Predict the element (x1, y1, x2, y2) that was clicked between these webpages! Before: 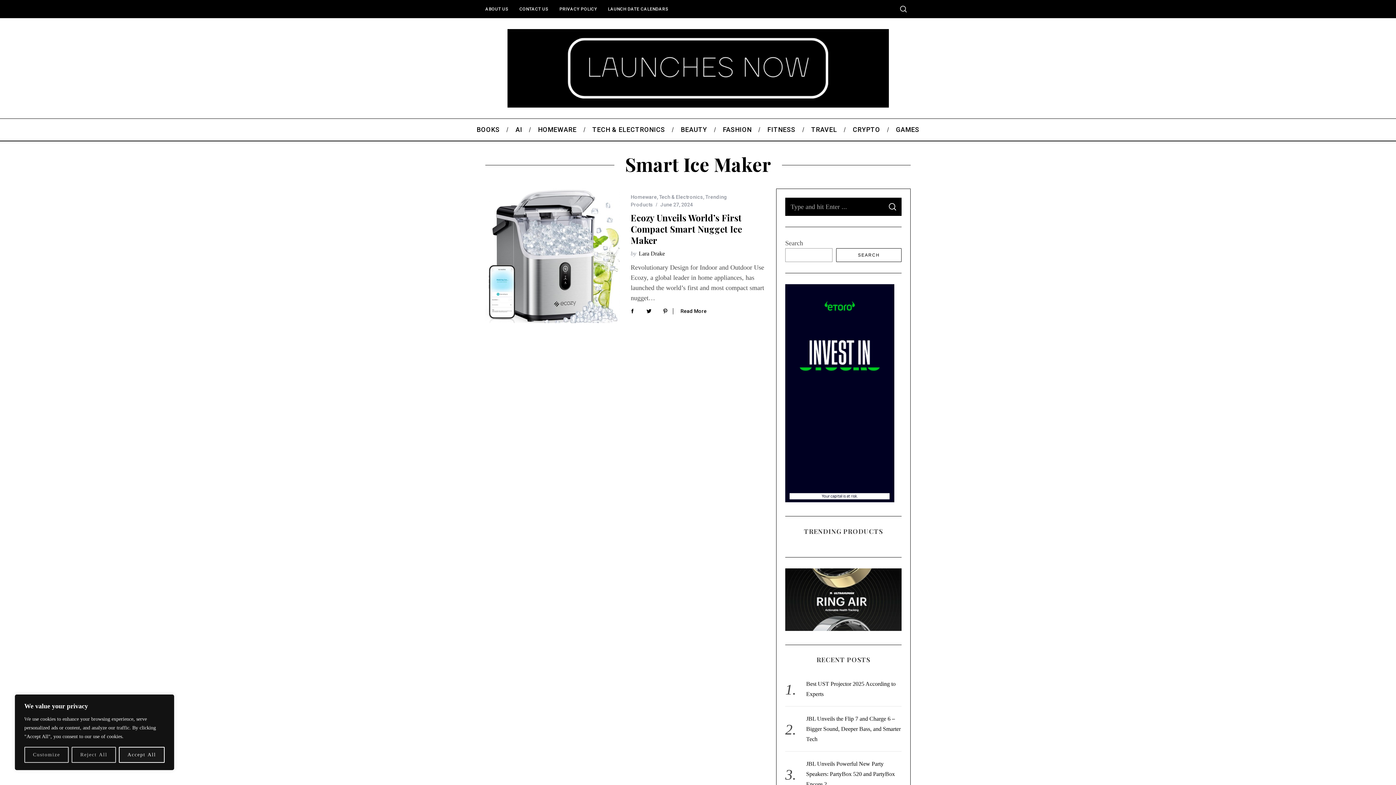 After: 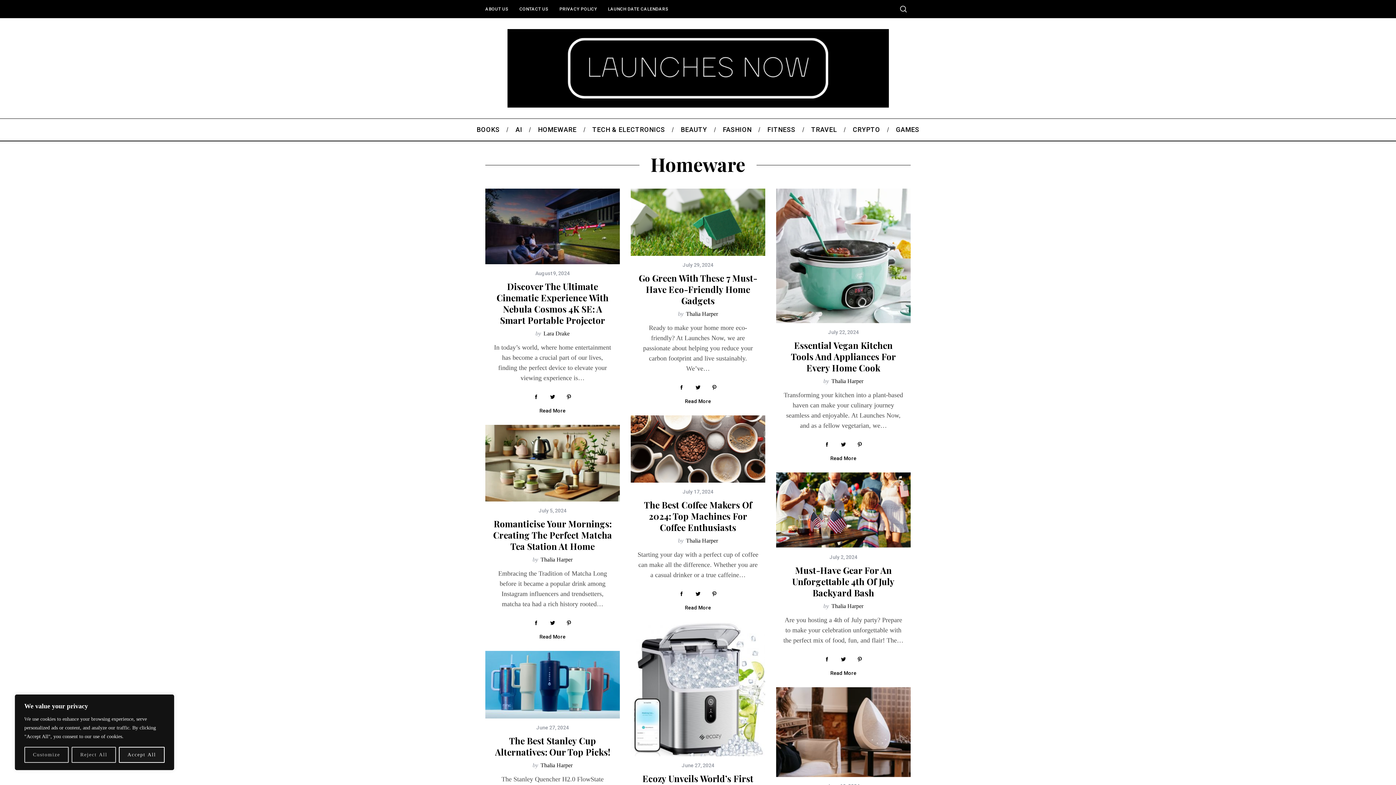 Action: bbox: (630, 194, 657, 199) label: Homeware